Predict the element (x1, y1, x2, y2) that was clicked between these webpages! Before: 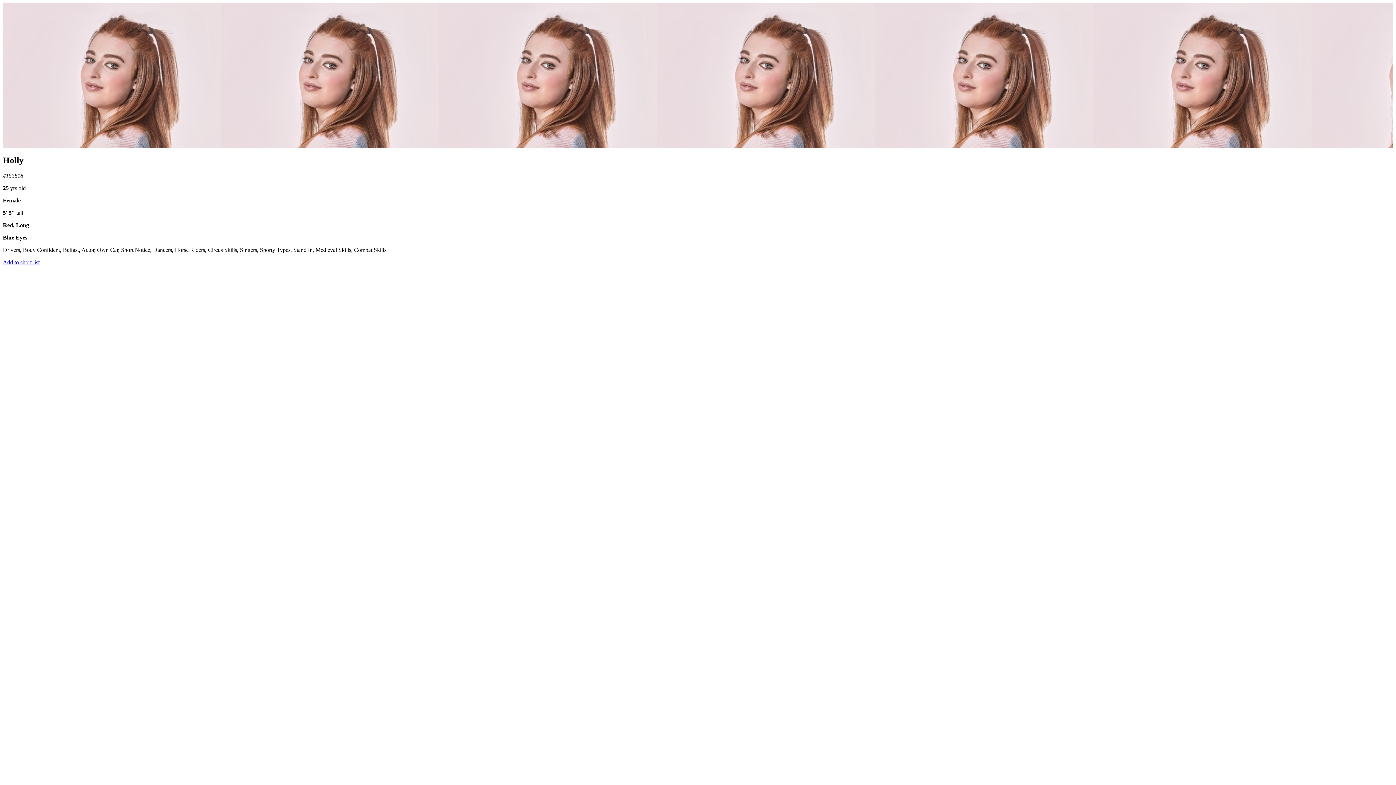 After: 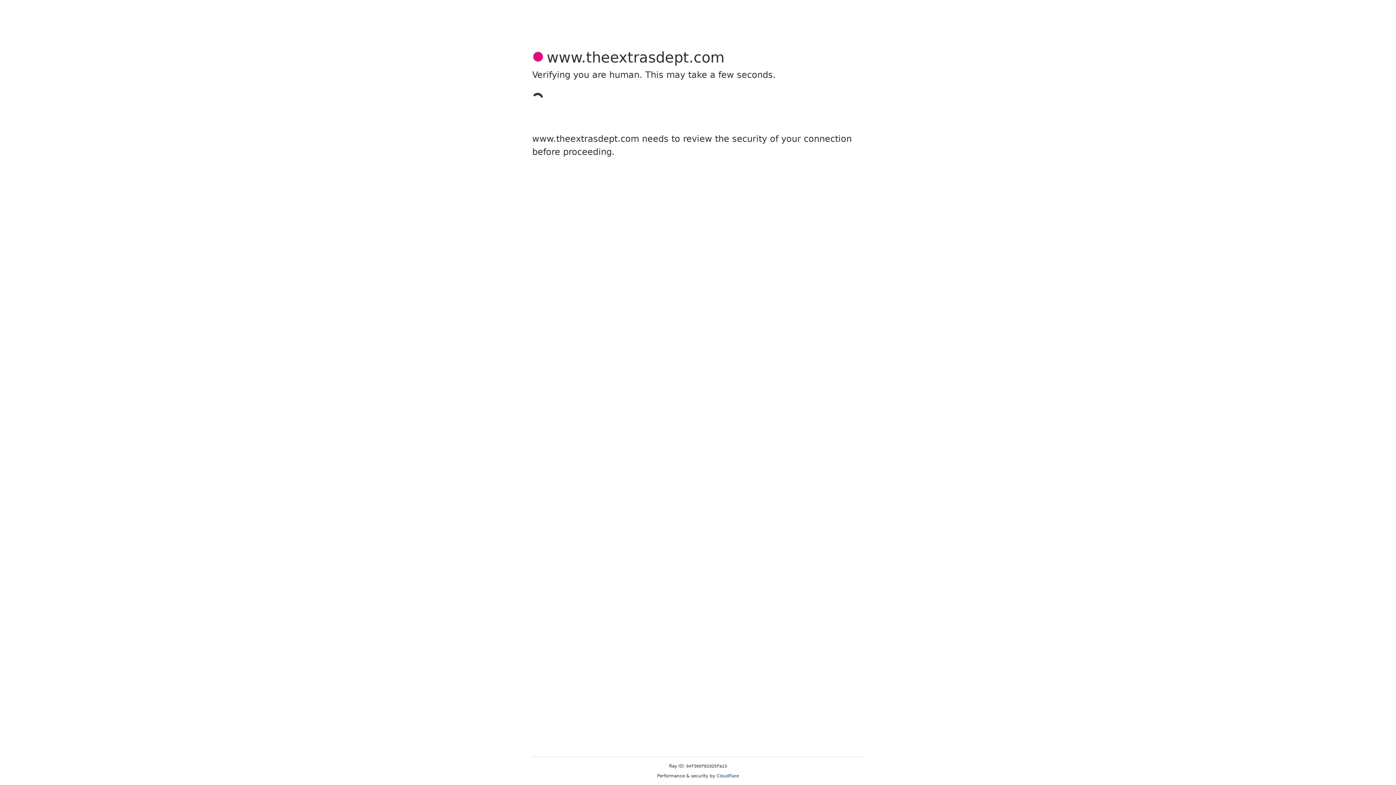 Action: bbox: (2, 259, 39, 265) label: Add to short list